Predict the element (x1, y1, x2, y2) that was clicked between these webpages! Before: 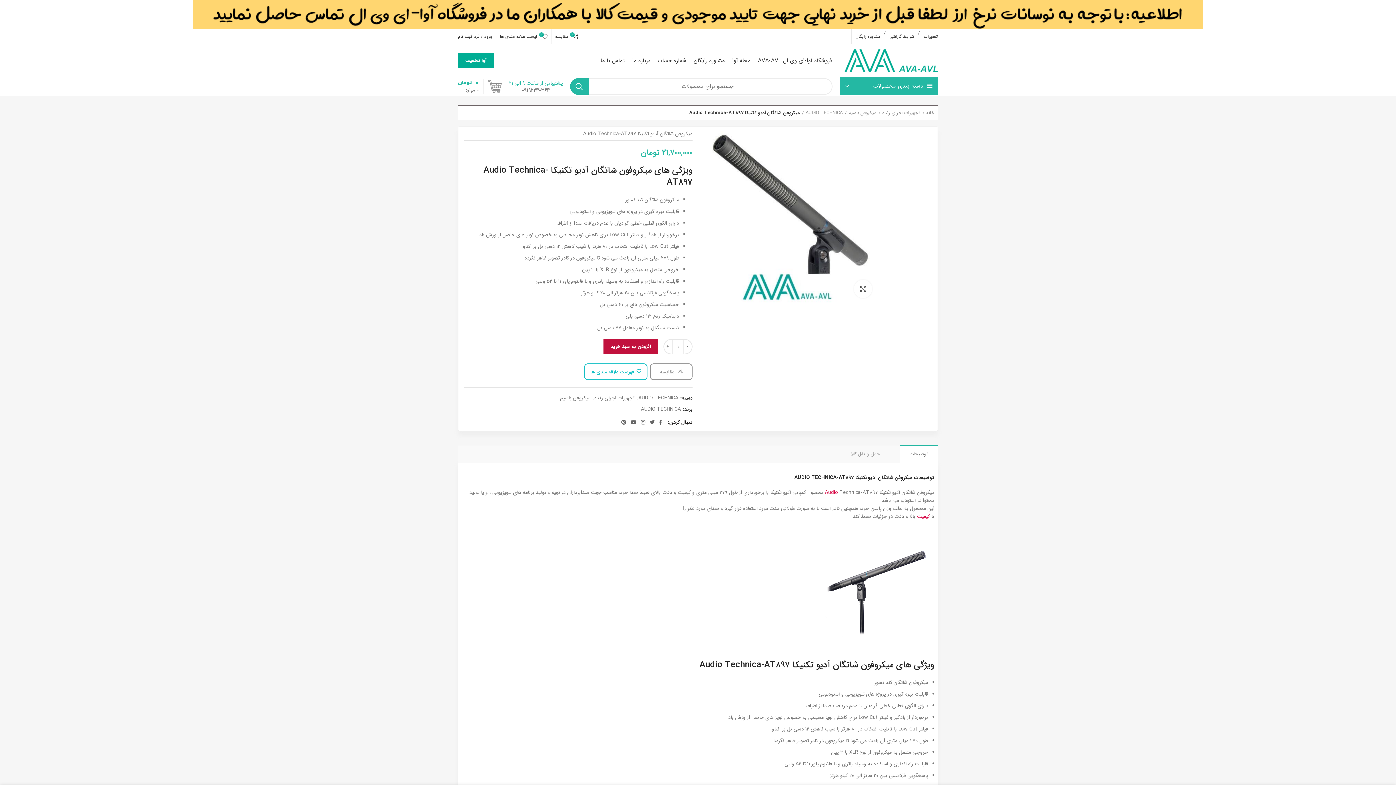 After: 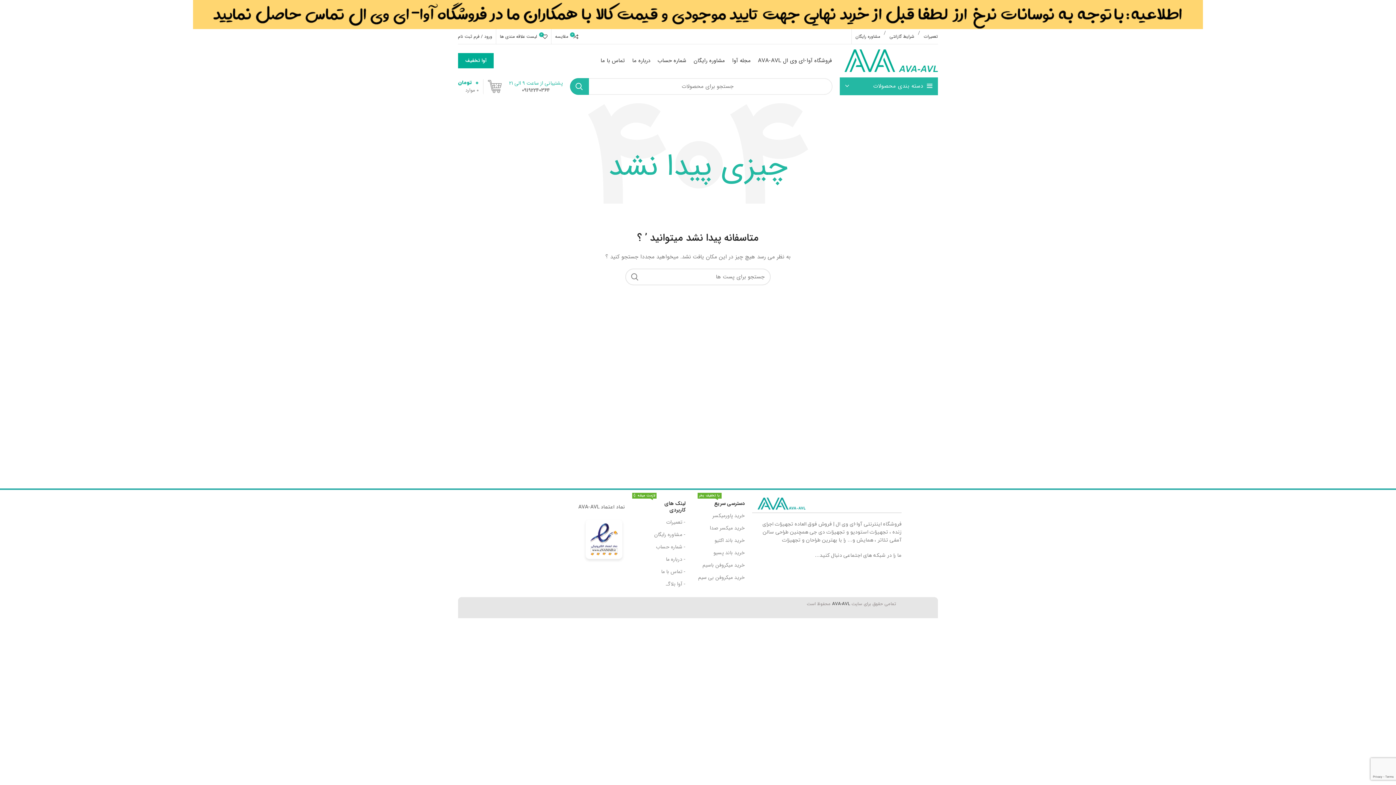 Action: bbox: (917, 512, 930, 520) label: کیفیت